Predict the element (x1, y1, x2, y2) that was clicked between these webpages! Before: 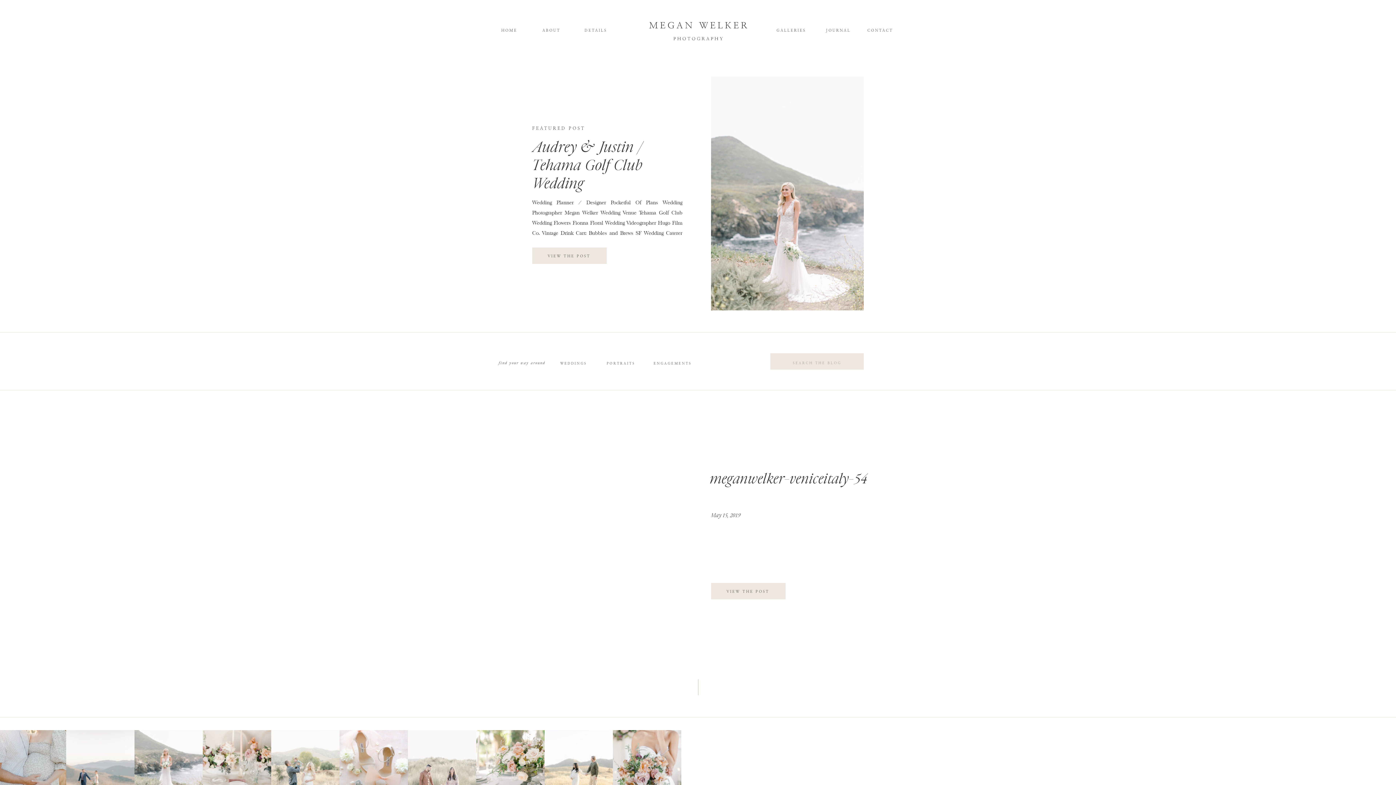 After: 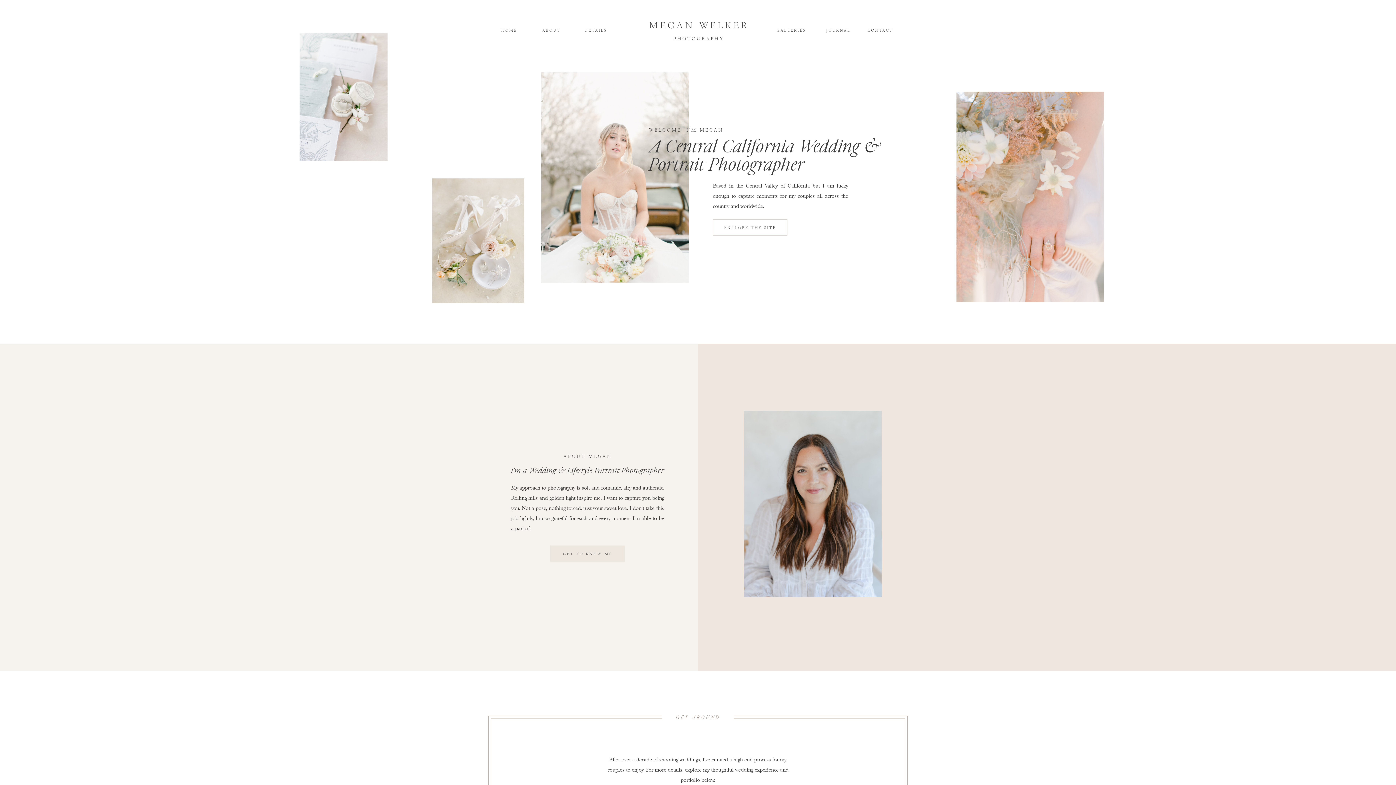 Action: bbox: (635, 10, 761, 52)